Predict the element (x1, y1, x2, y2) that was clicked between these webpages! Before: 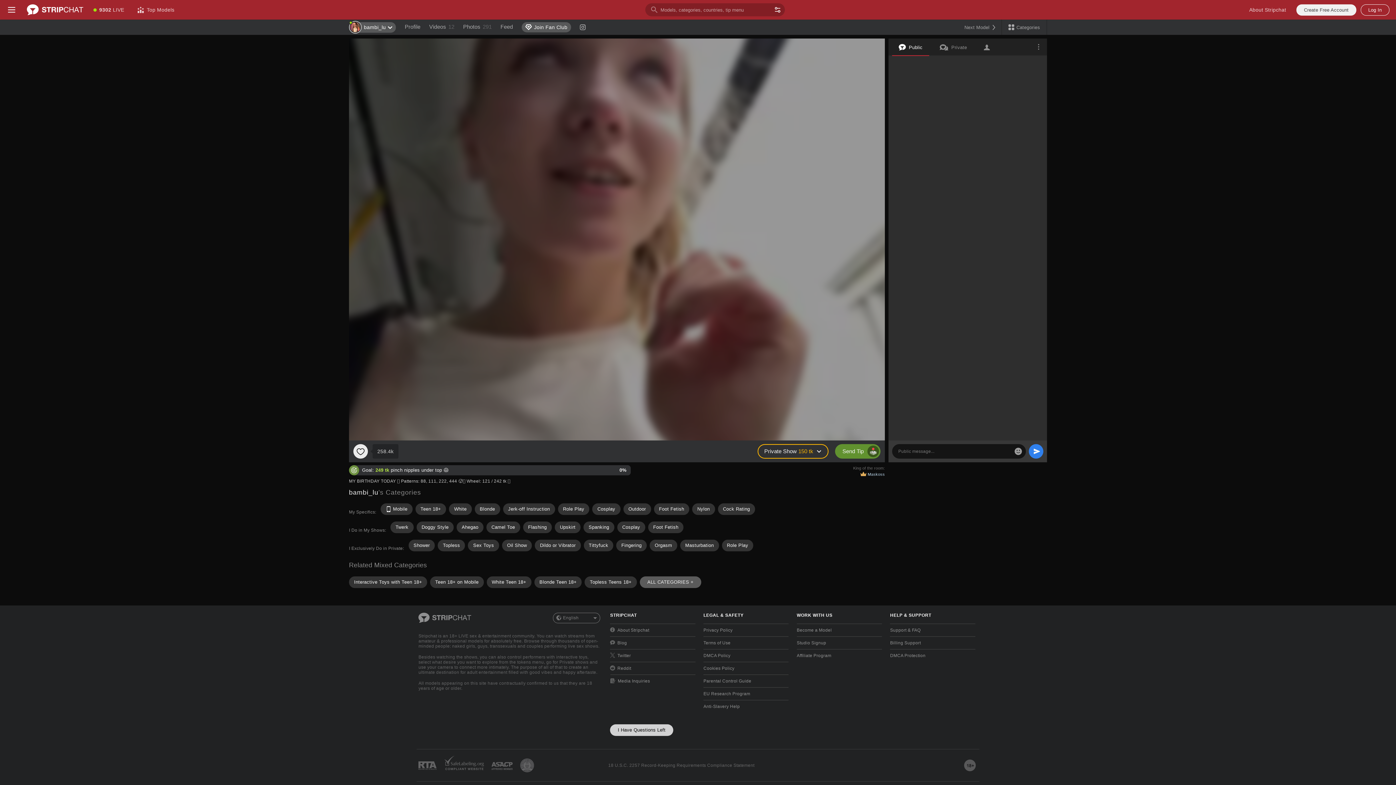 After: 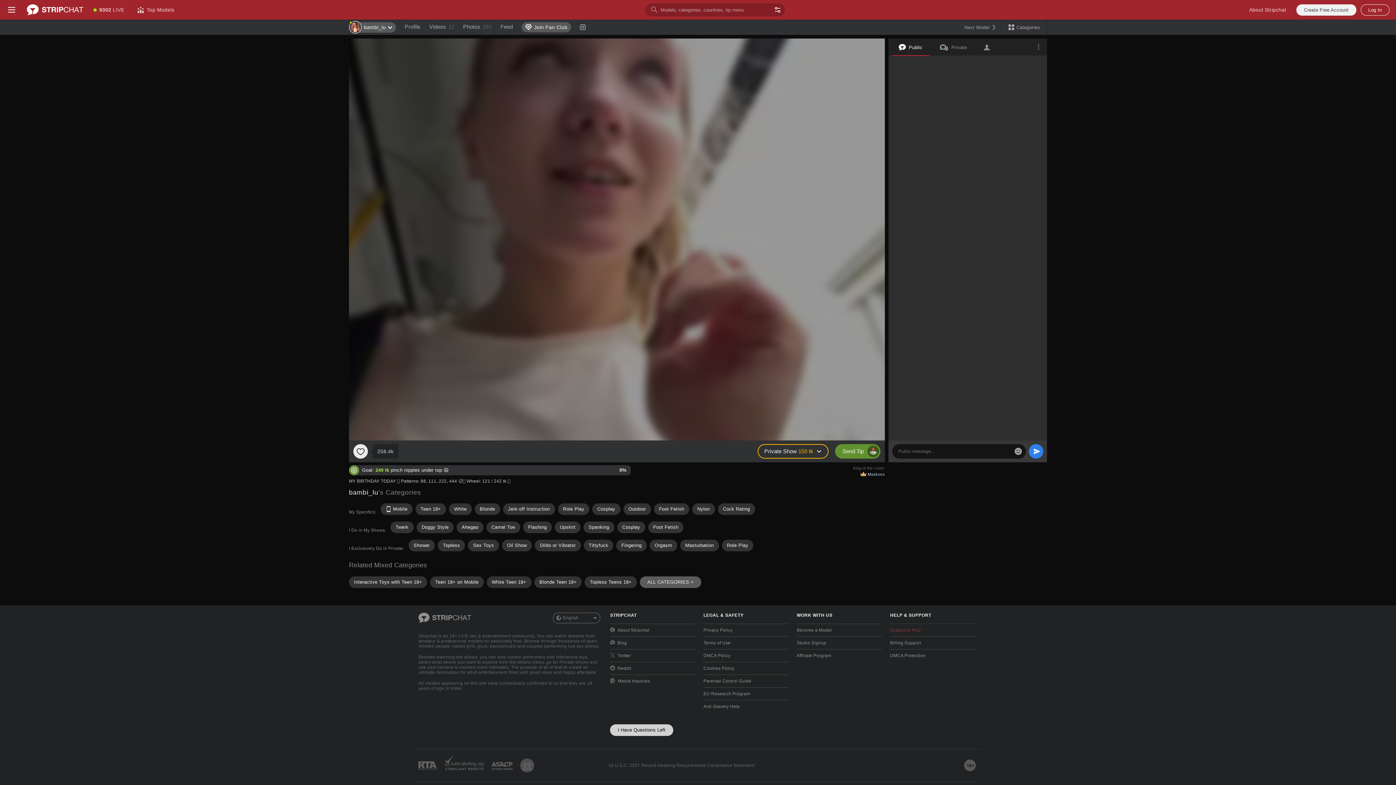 Action: bbox: (890, 627, 975, 633) label: Support & FAQ